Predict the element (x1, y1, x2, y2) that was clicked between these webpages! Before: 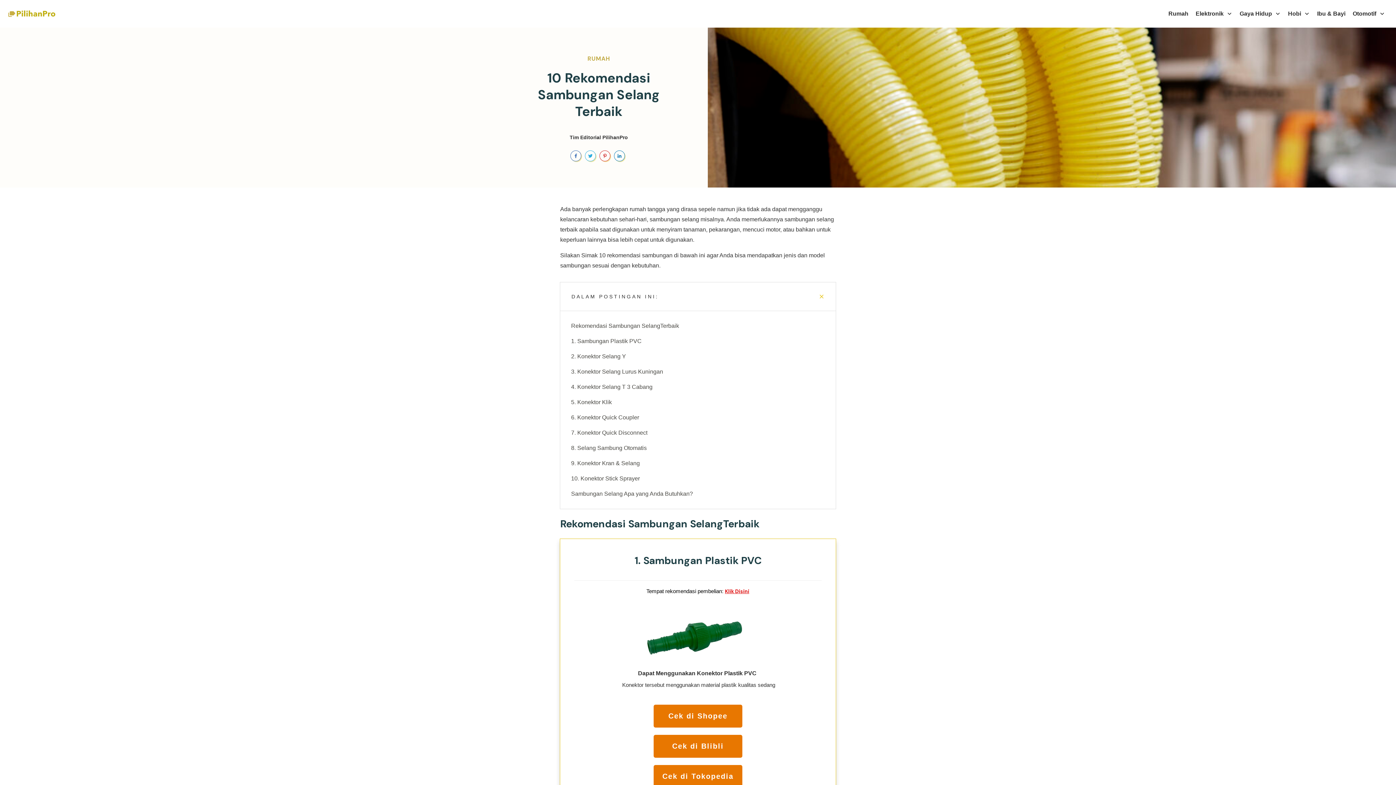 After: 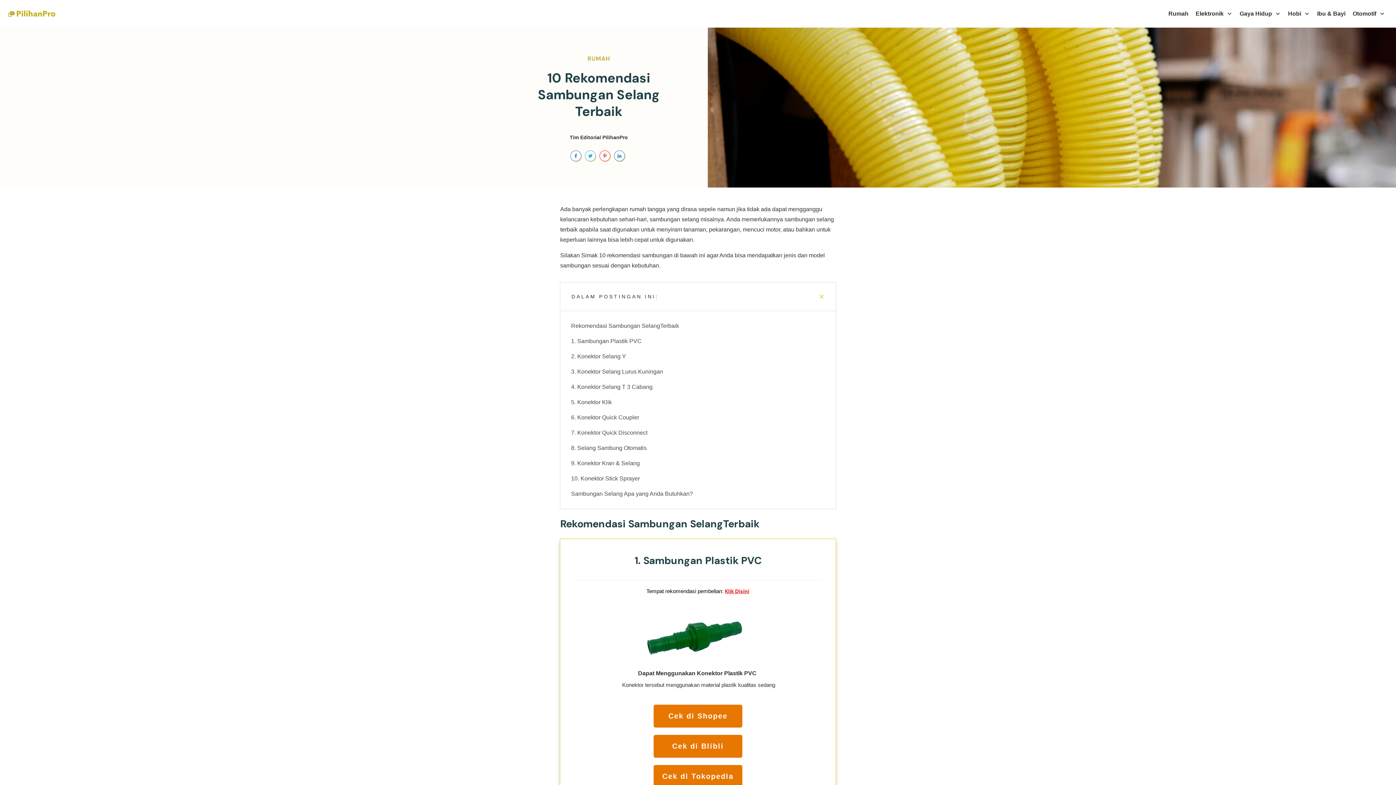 Action: bbox: (640, 604, 755, 660)